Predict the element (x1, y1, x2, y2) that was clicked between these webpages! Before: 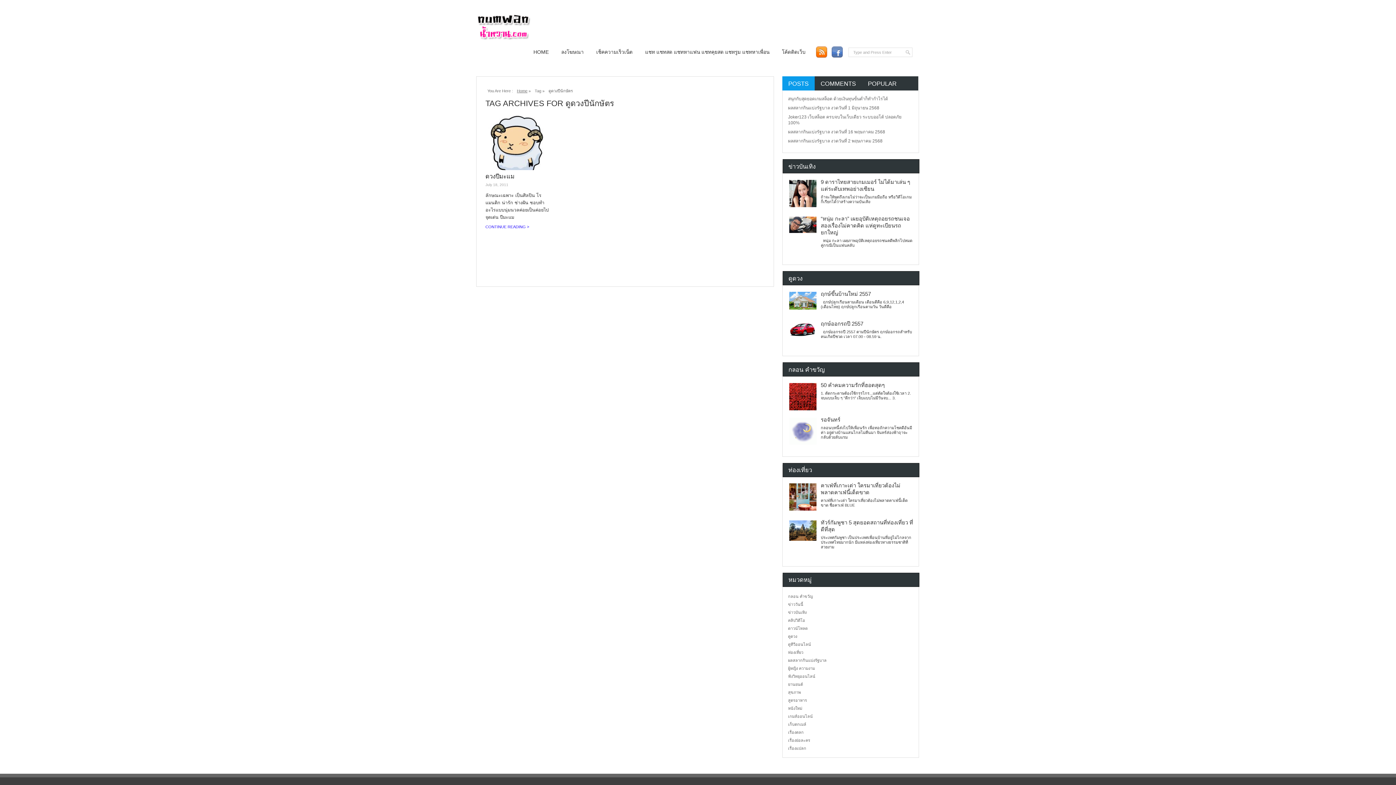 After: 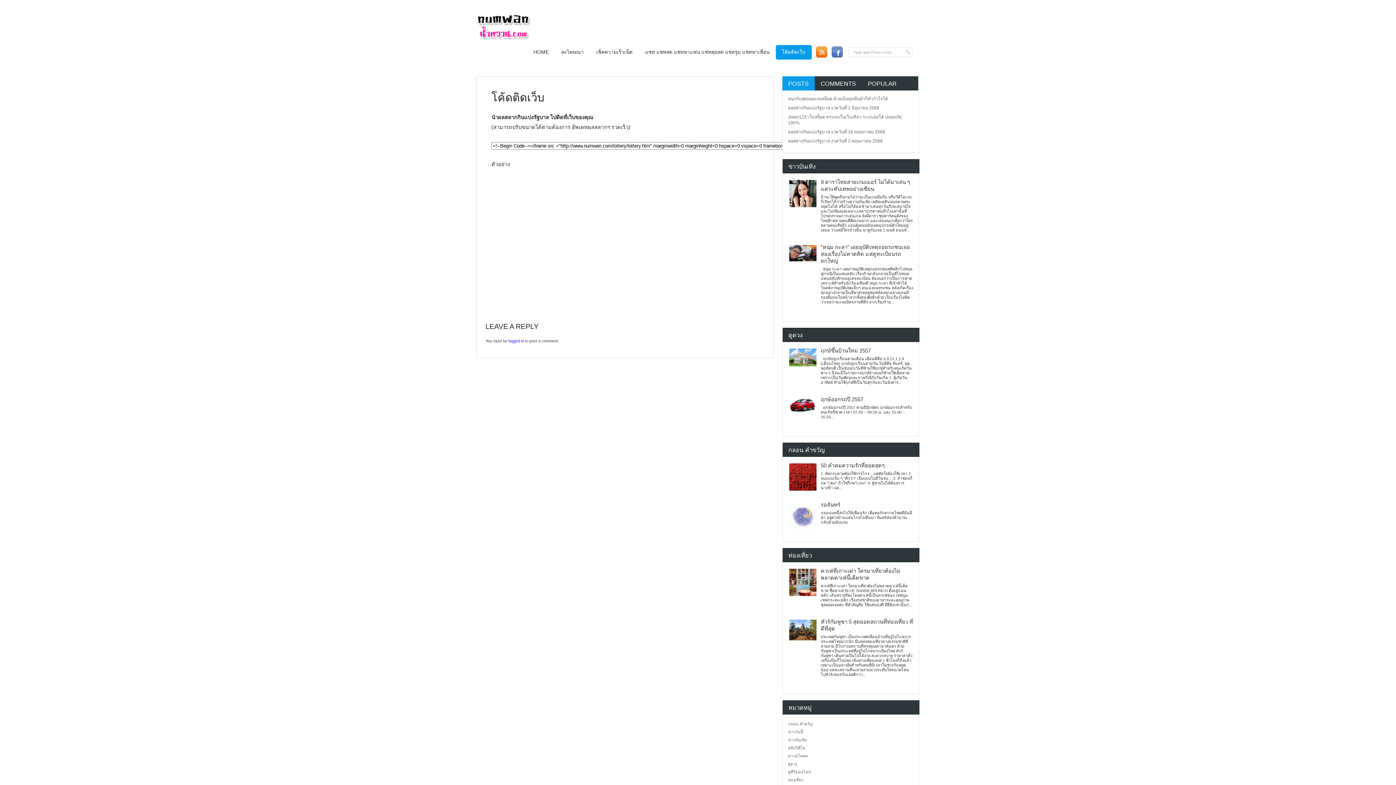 Action: label: โค้ดติดเว็บ bbox: (775, 44, 812, 59)